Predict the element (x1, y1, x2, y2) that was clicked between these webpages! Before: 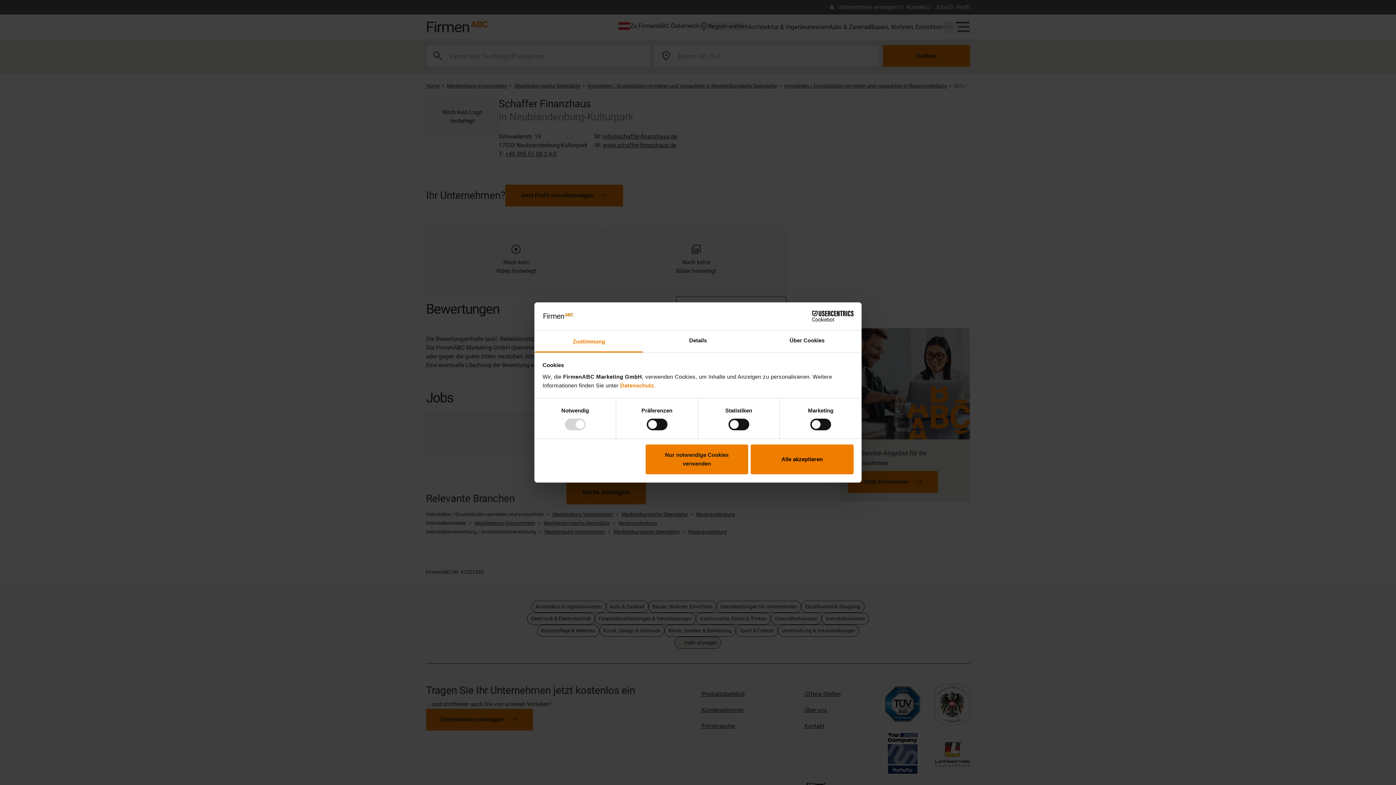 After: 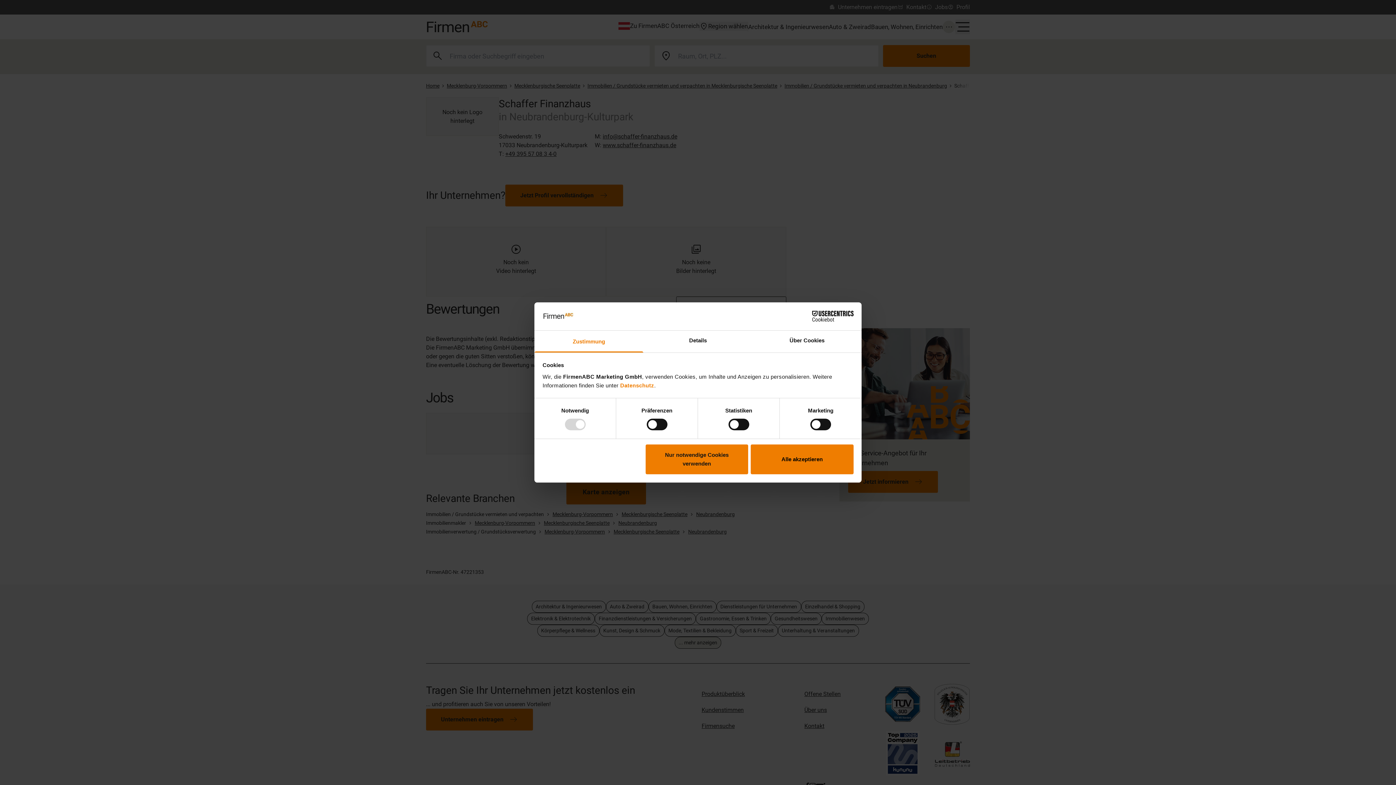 Action: label: Zustimmung bbox: (534, 330, 643, 352)